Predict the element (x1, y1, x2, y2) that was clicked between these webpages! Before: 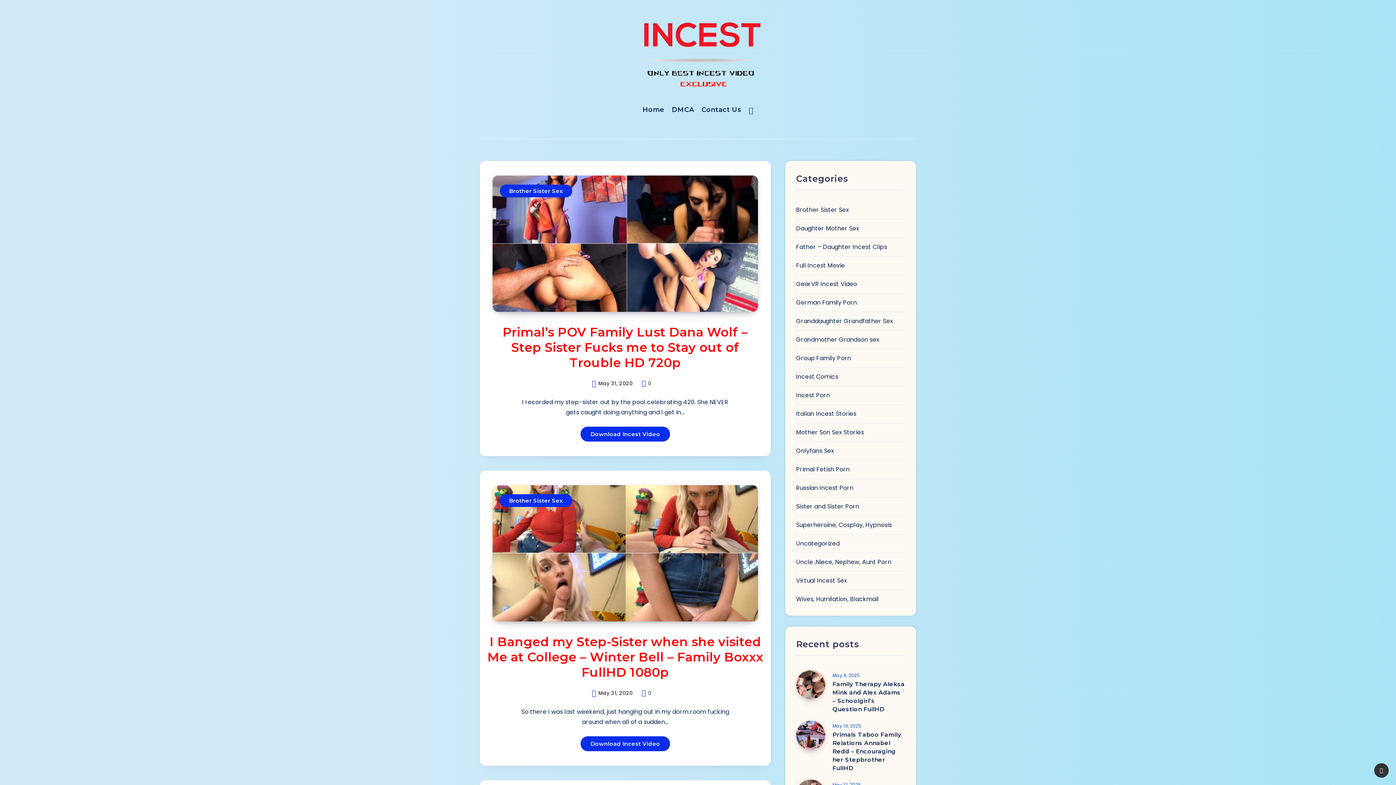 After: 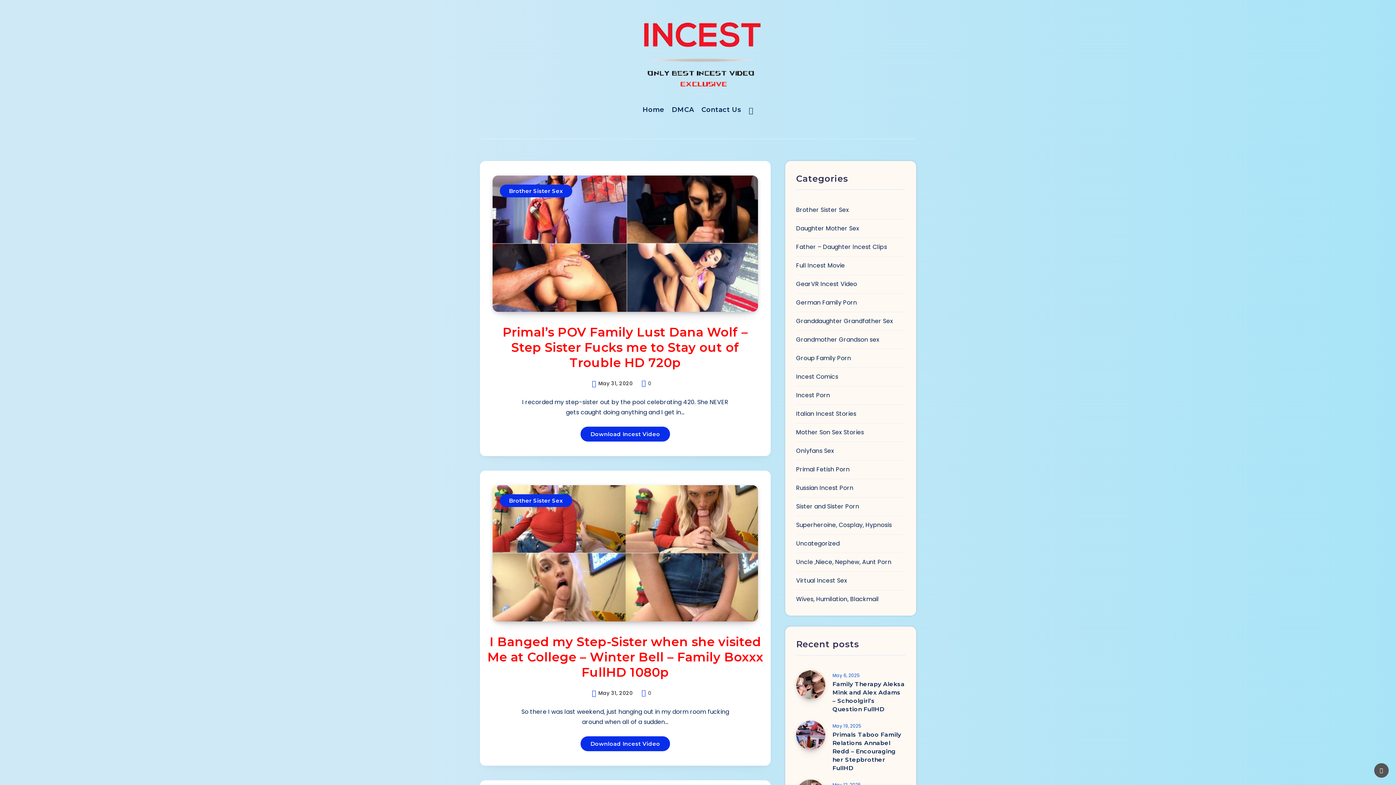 Action: bbox: (1374, 763, 1389, 778)